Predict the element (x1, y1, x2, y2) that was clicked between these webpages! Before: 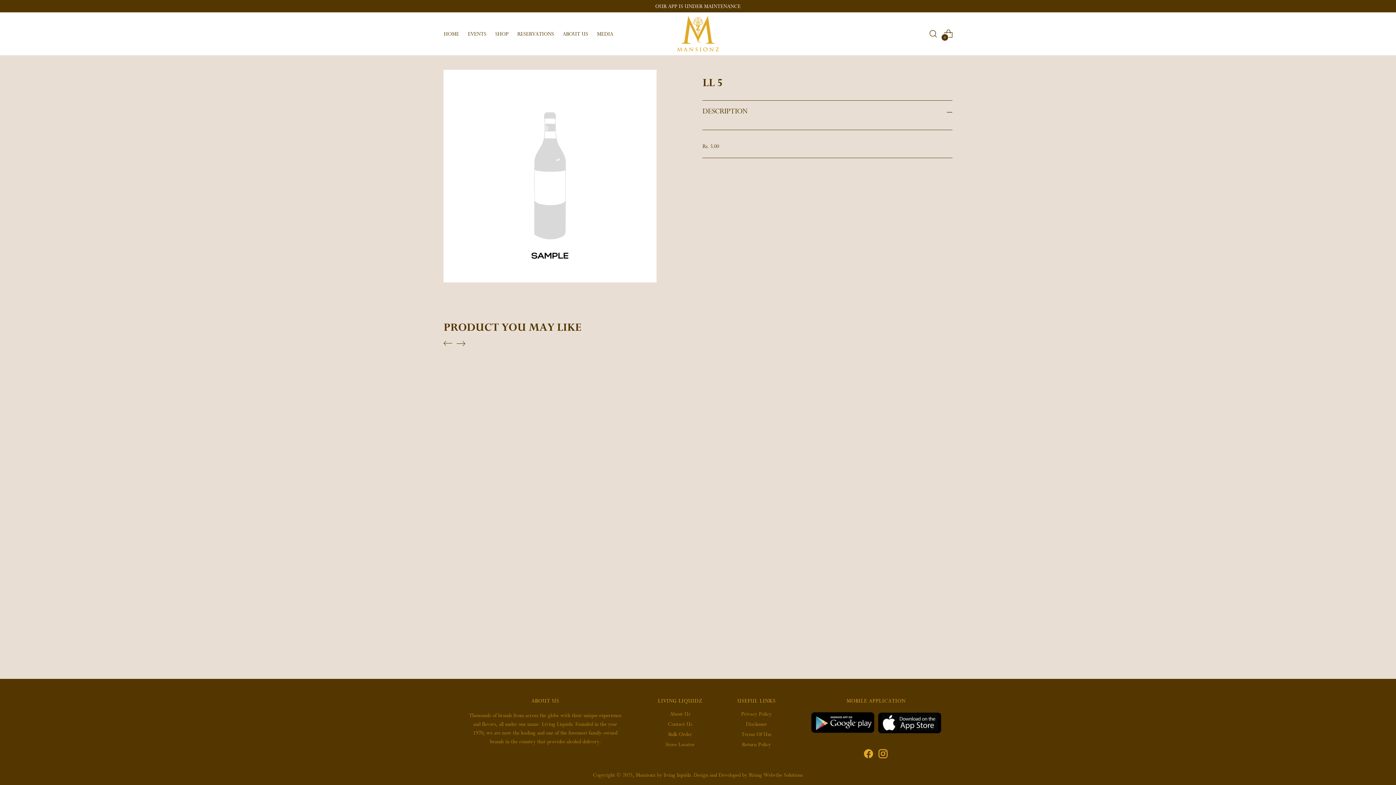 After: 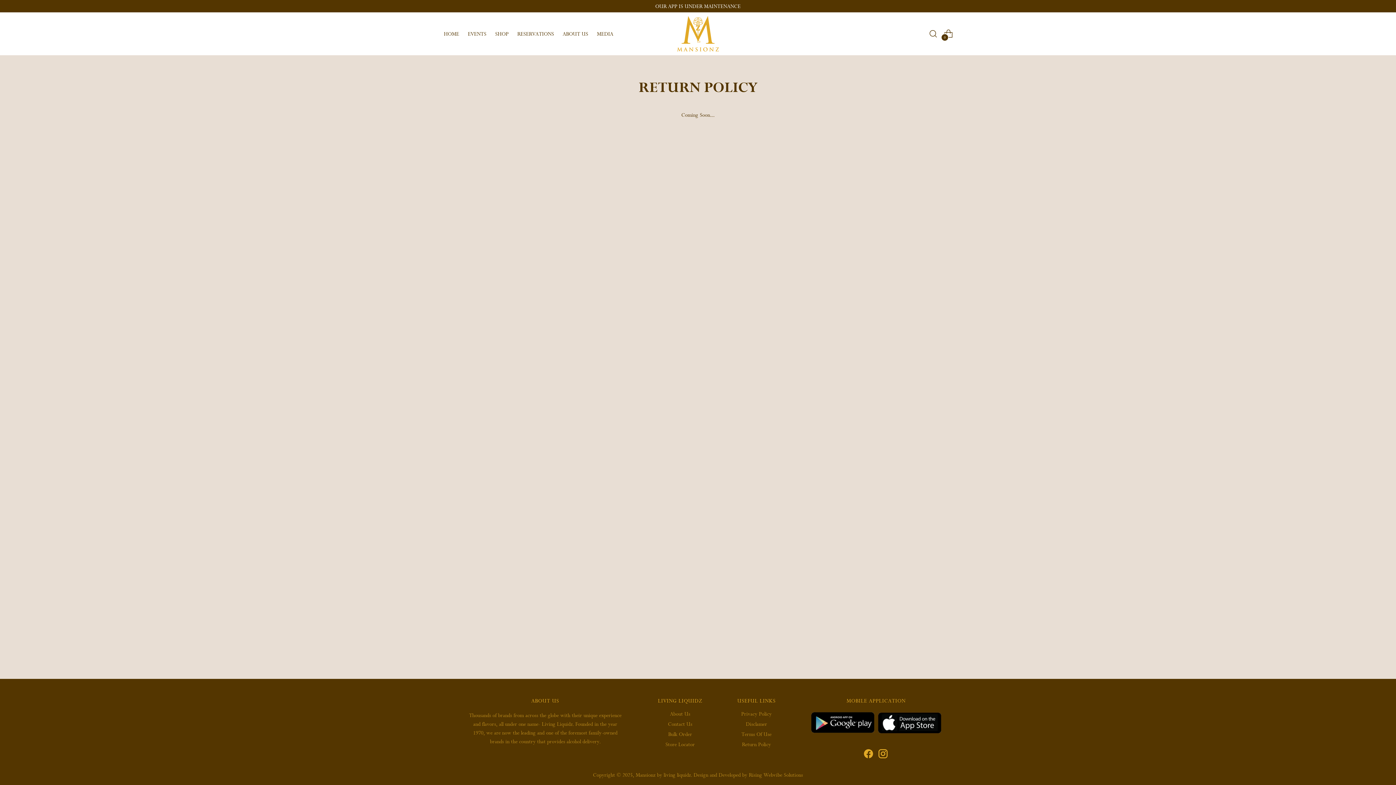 Action: bbox: (742, 741, 771, 748) label: Return Policy